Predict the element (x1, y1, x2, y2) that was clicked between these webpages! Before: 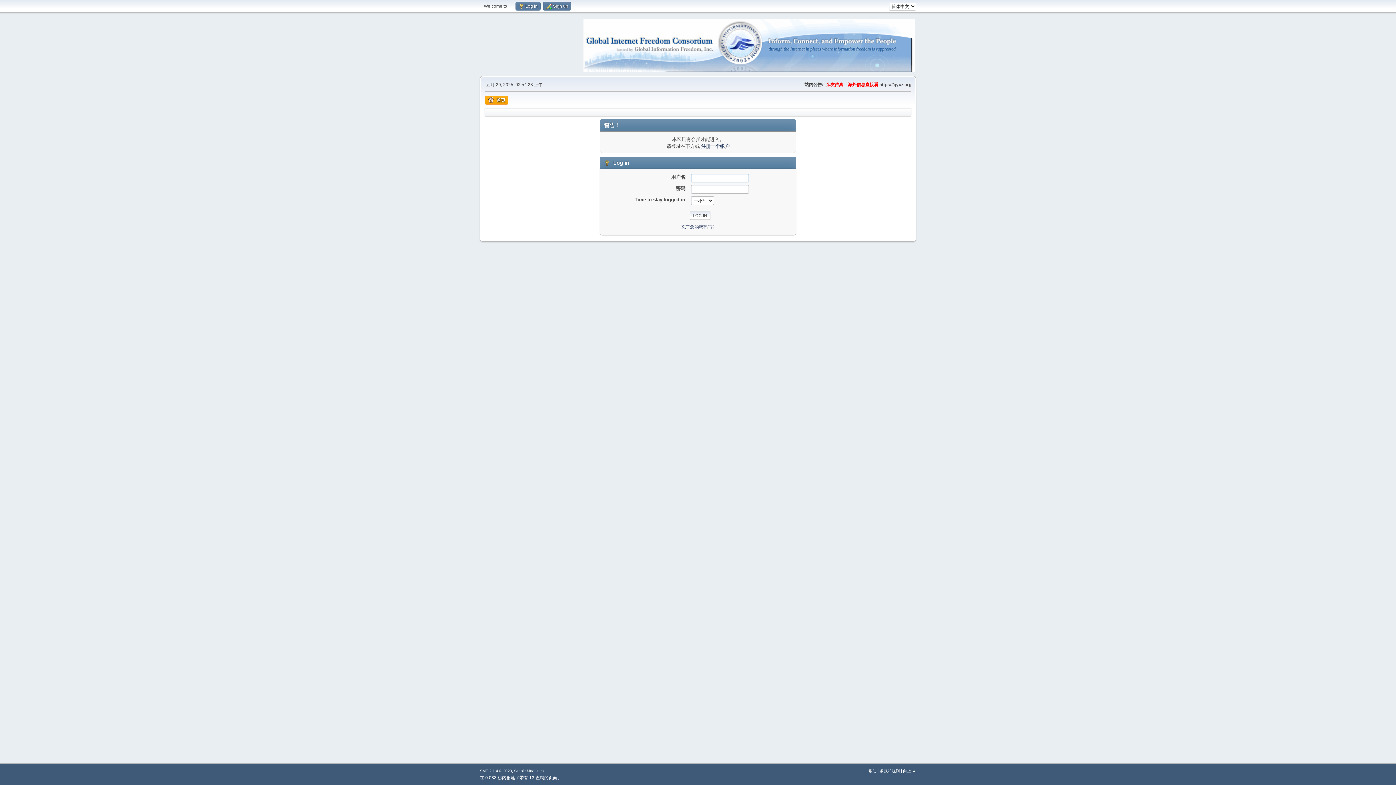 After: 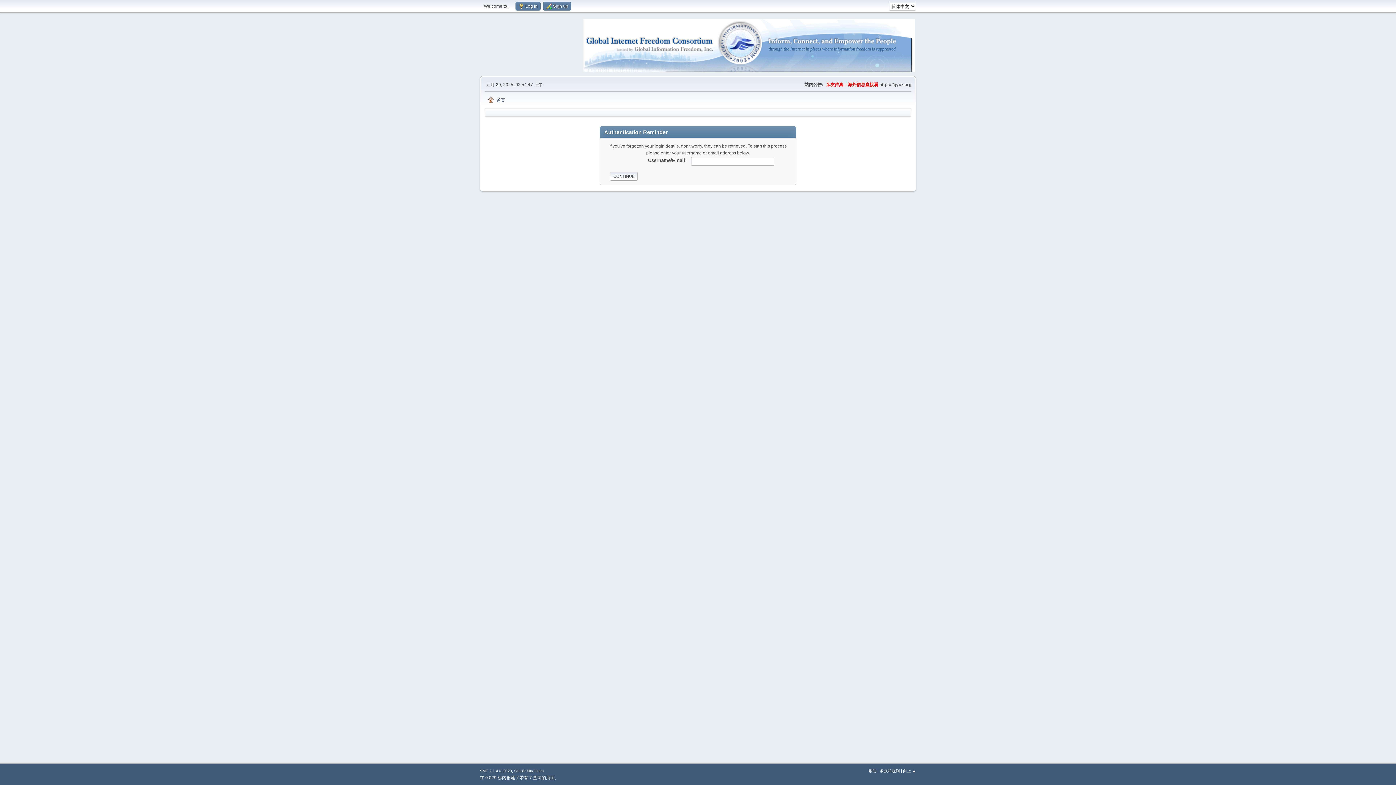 Action: label: 忘了您的密码吗? bbox: (681, 224, 714, 229)